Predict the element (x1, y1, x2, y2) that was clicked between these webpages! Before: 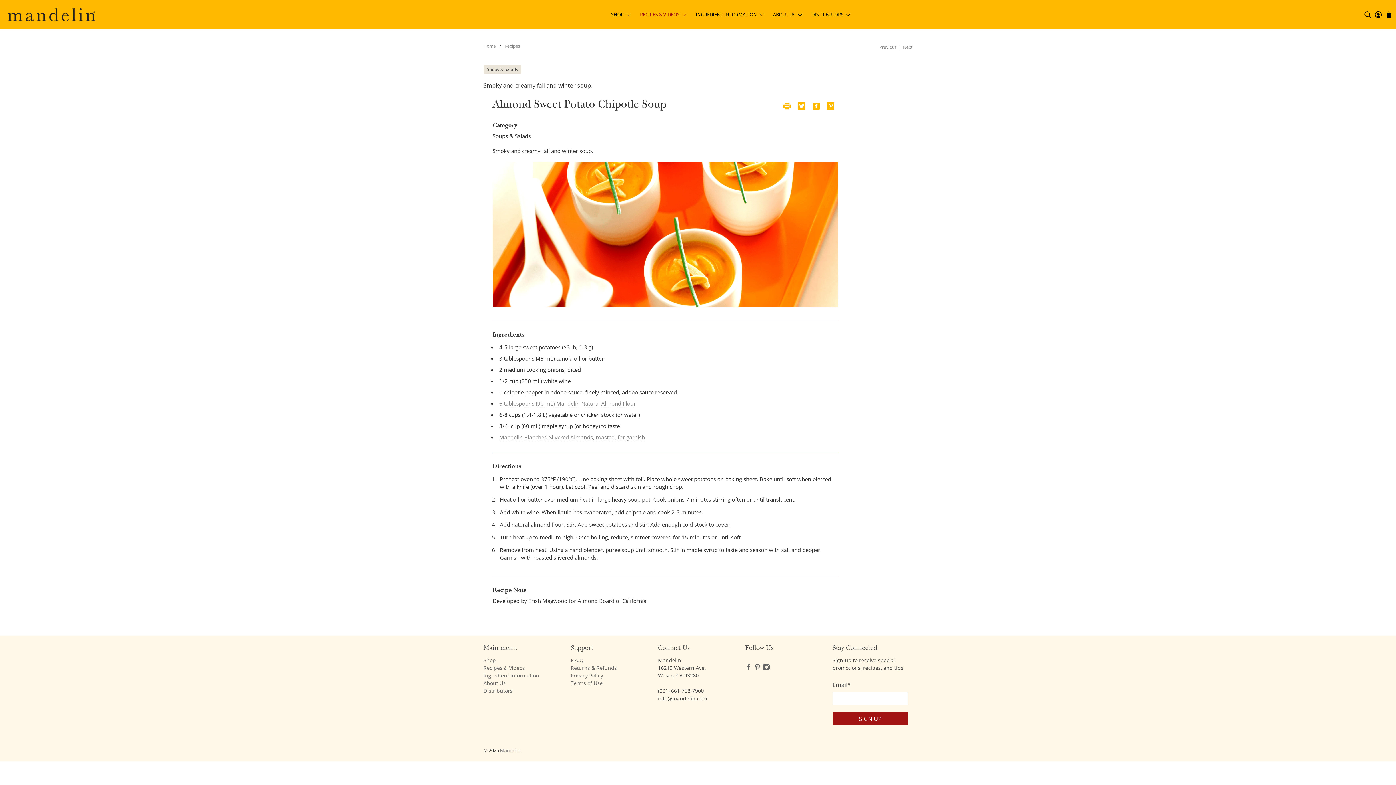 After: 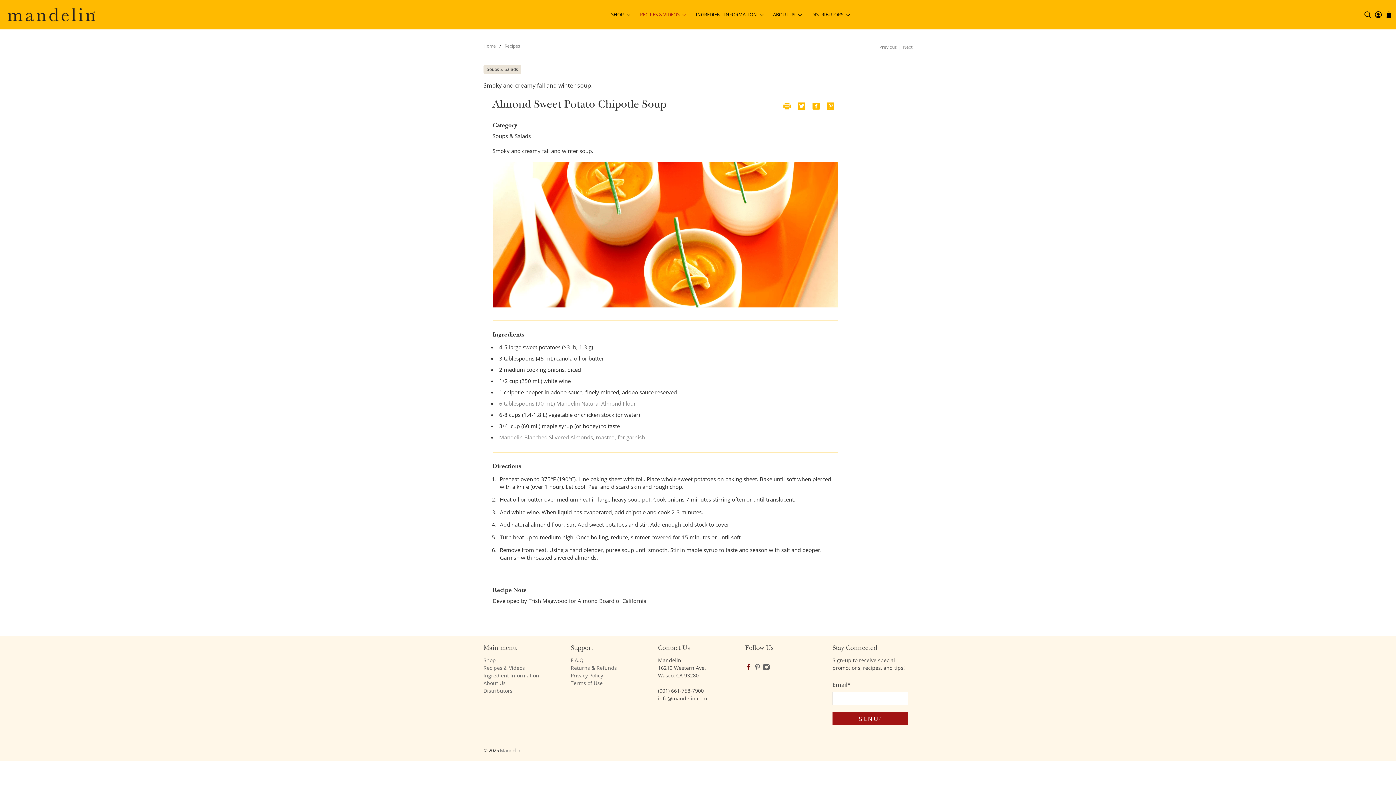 Action: bbox: (745, 665, 752, 672)